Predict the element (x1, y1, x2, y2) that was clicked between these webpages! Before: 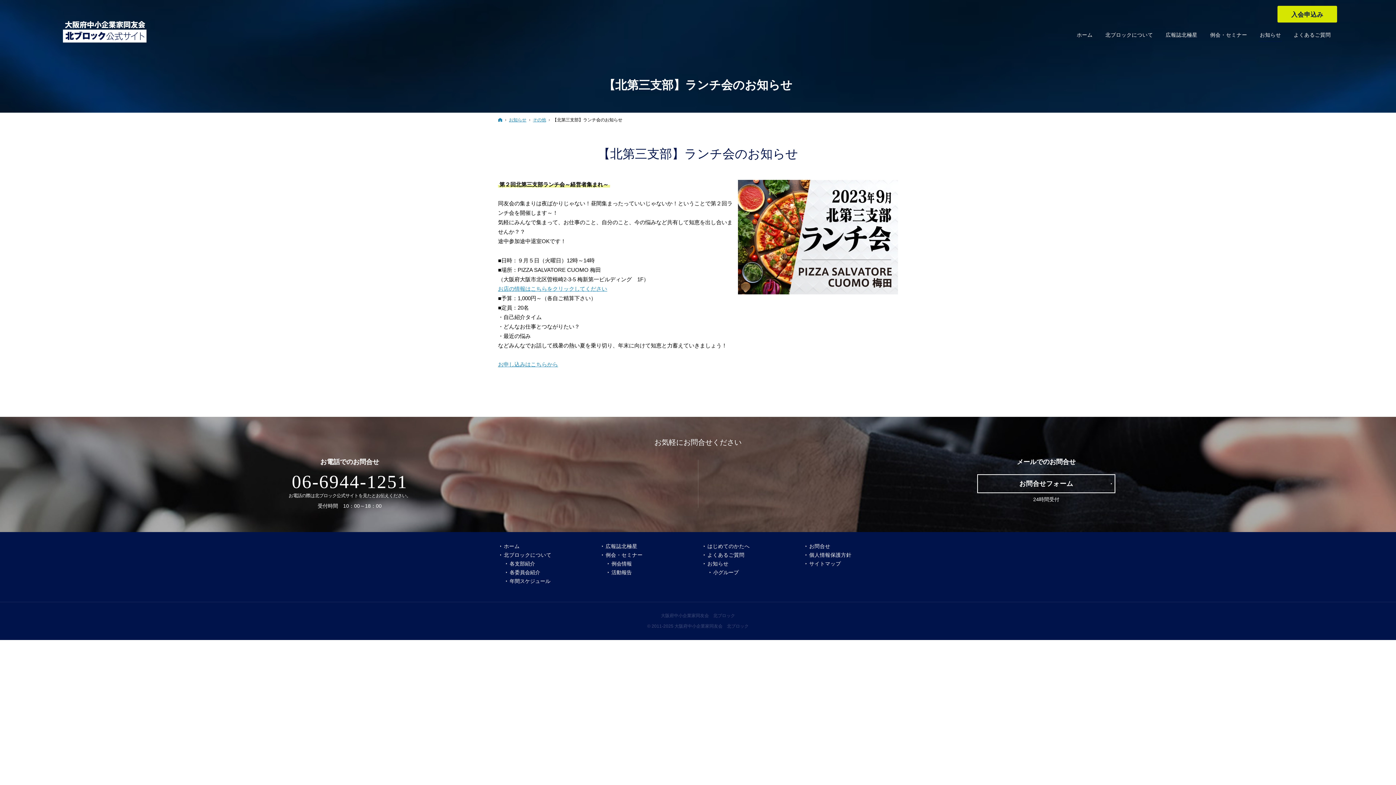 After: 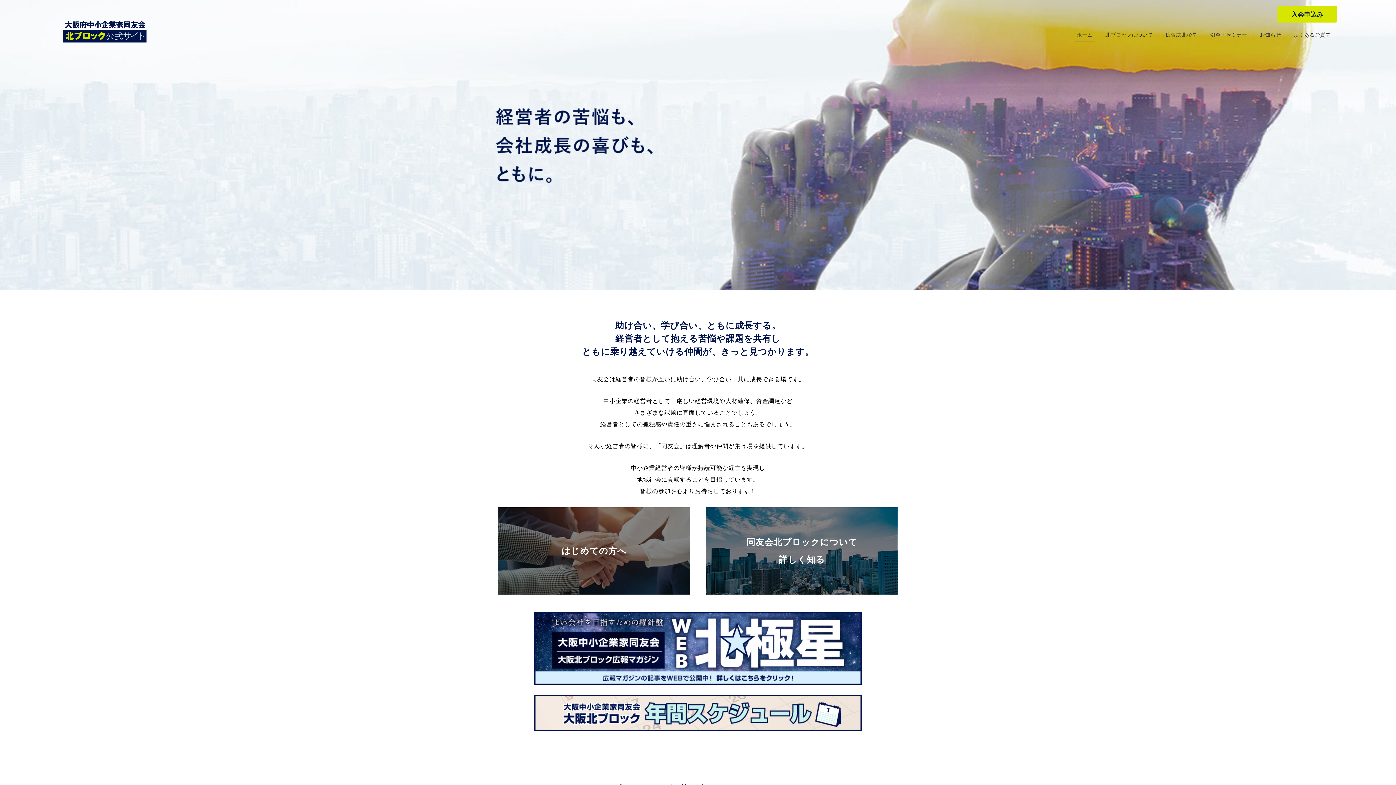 Action: bbox: (498, 116, 502, 123) label: ホーム